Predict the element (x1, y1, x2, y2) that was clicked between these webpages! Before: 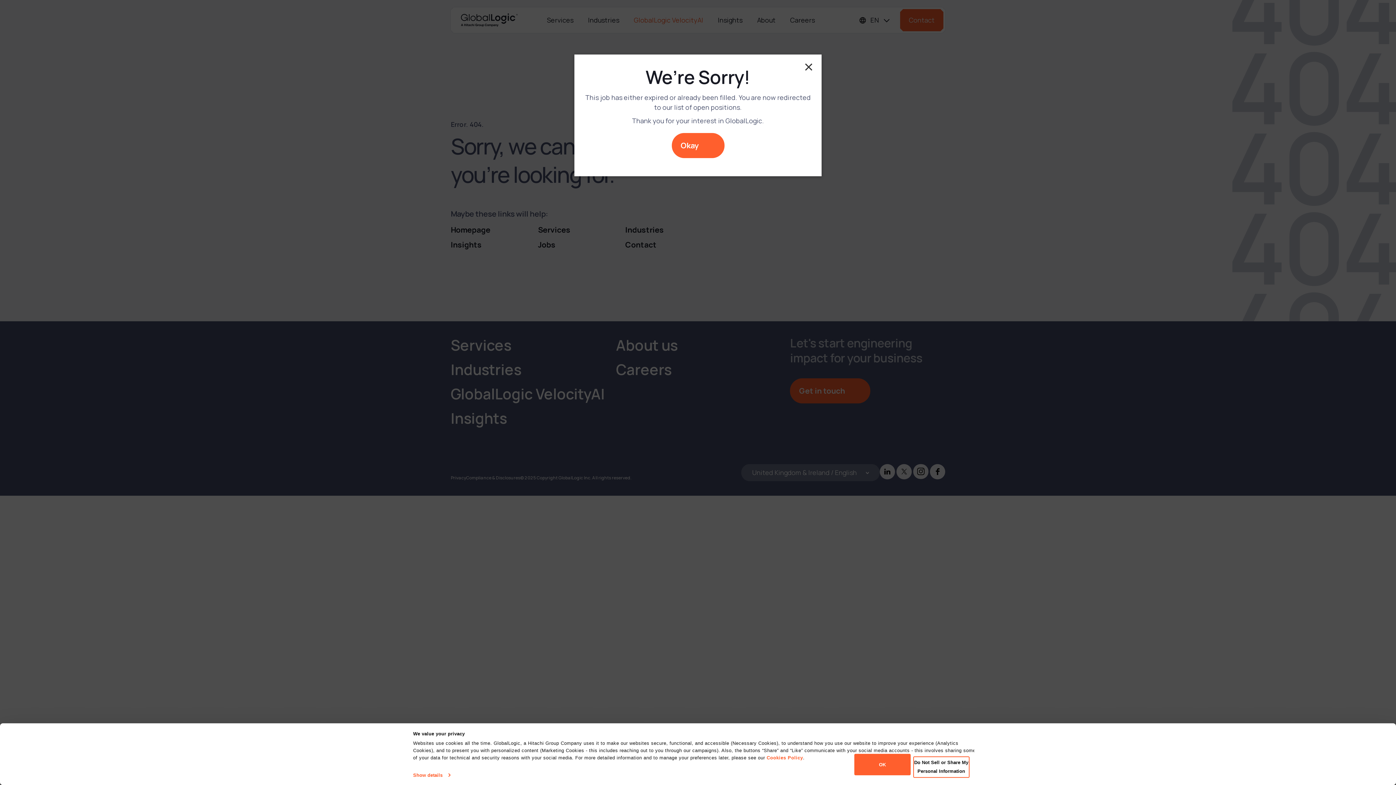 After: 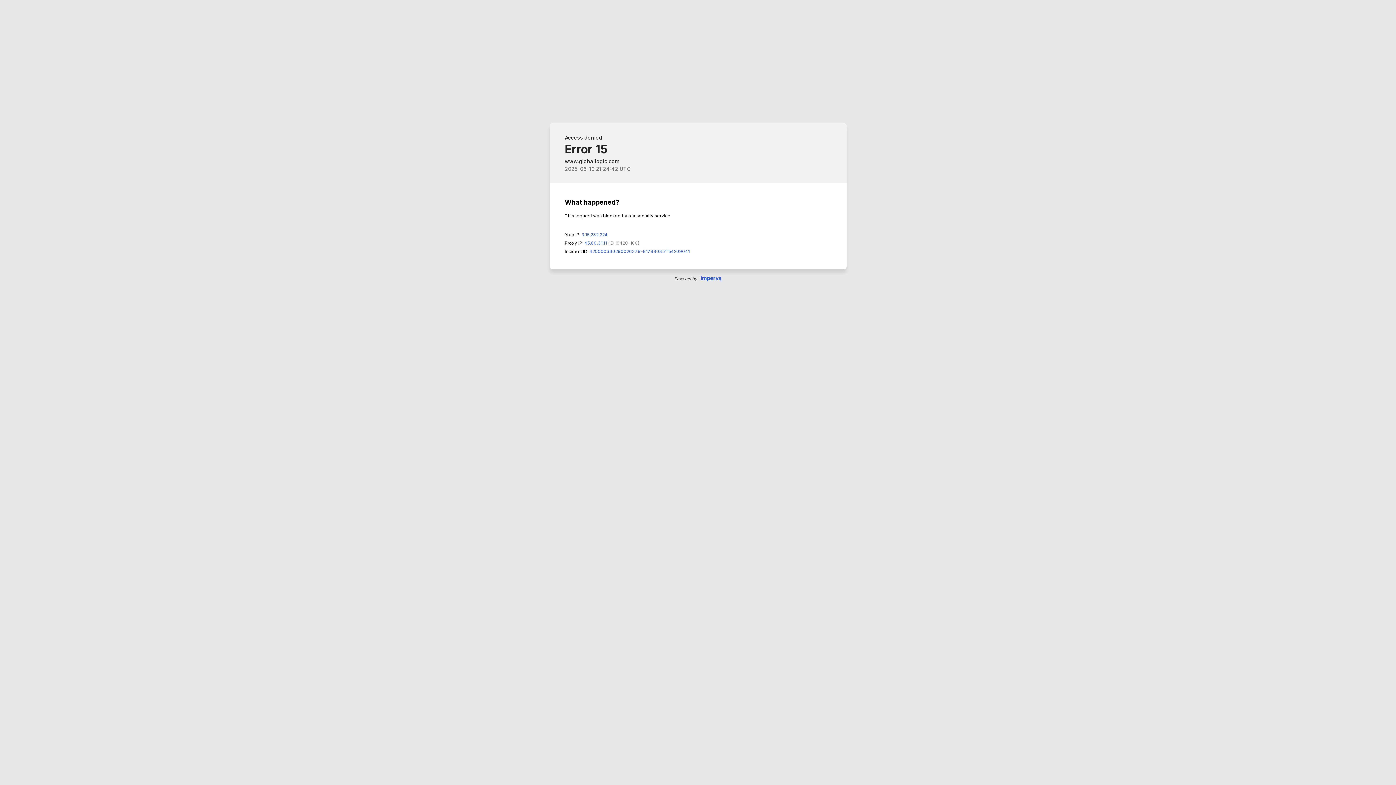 Action: bbox: (671, 133, 724, 158) label: Okay